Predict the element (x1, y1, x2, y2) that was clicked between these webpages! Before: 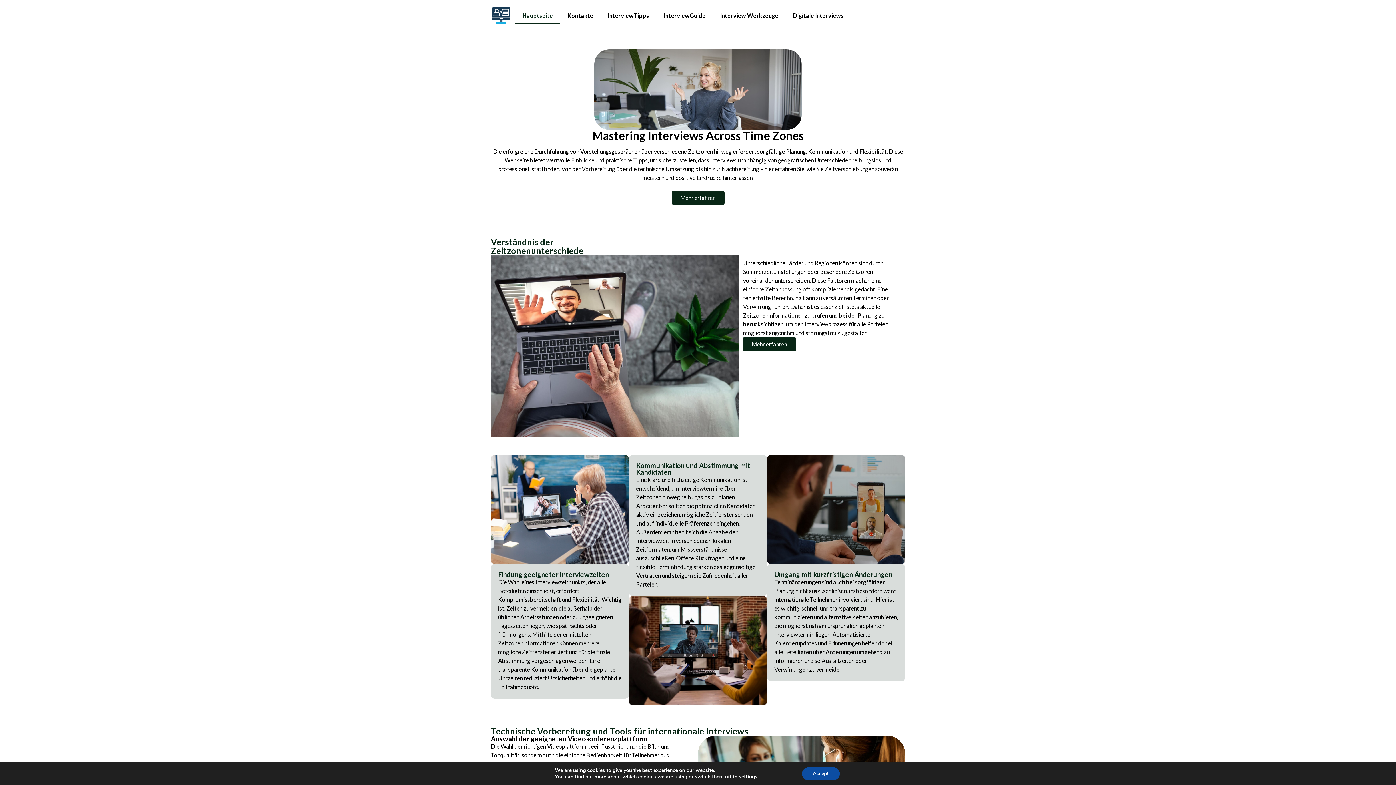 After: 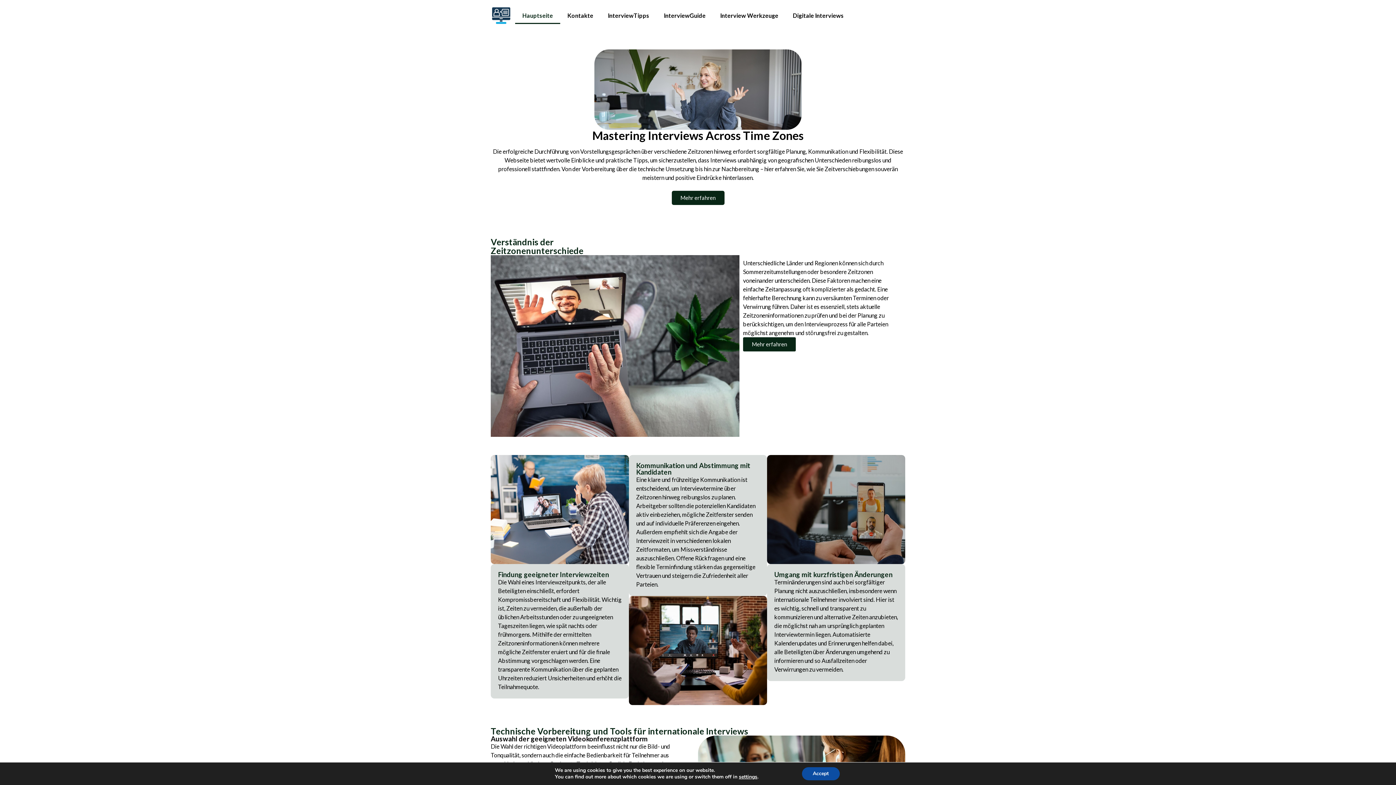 Action: bbox: (490, 5, 511, 25)